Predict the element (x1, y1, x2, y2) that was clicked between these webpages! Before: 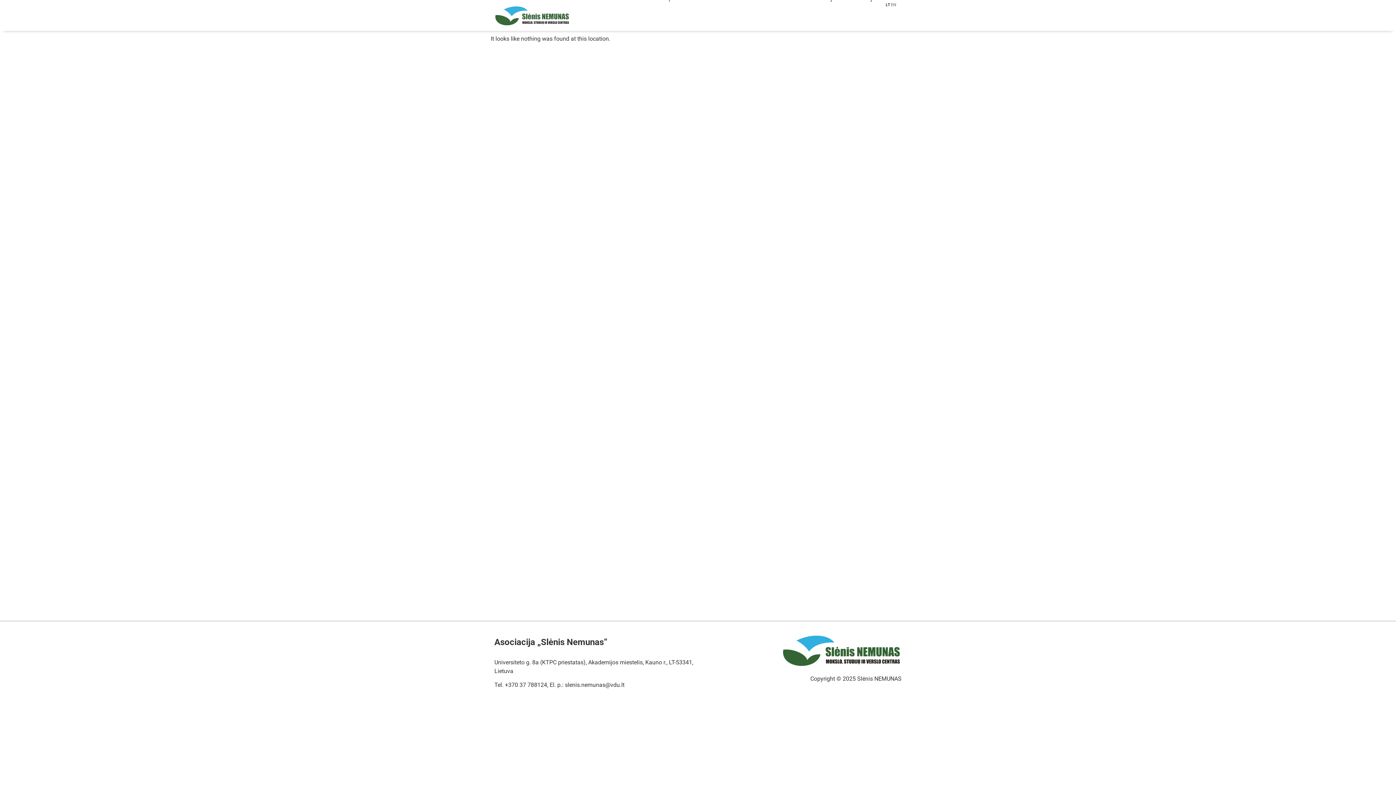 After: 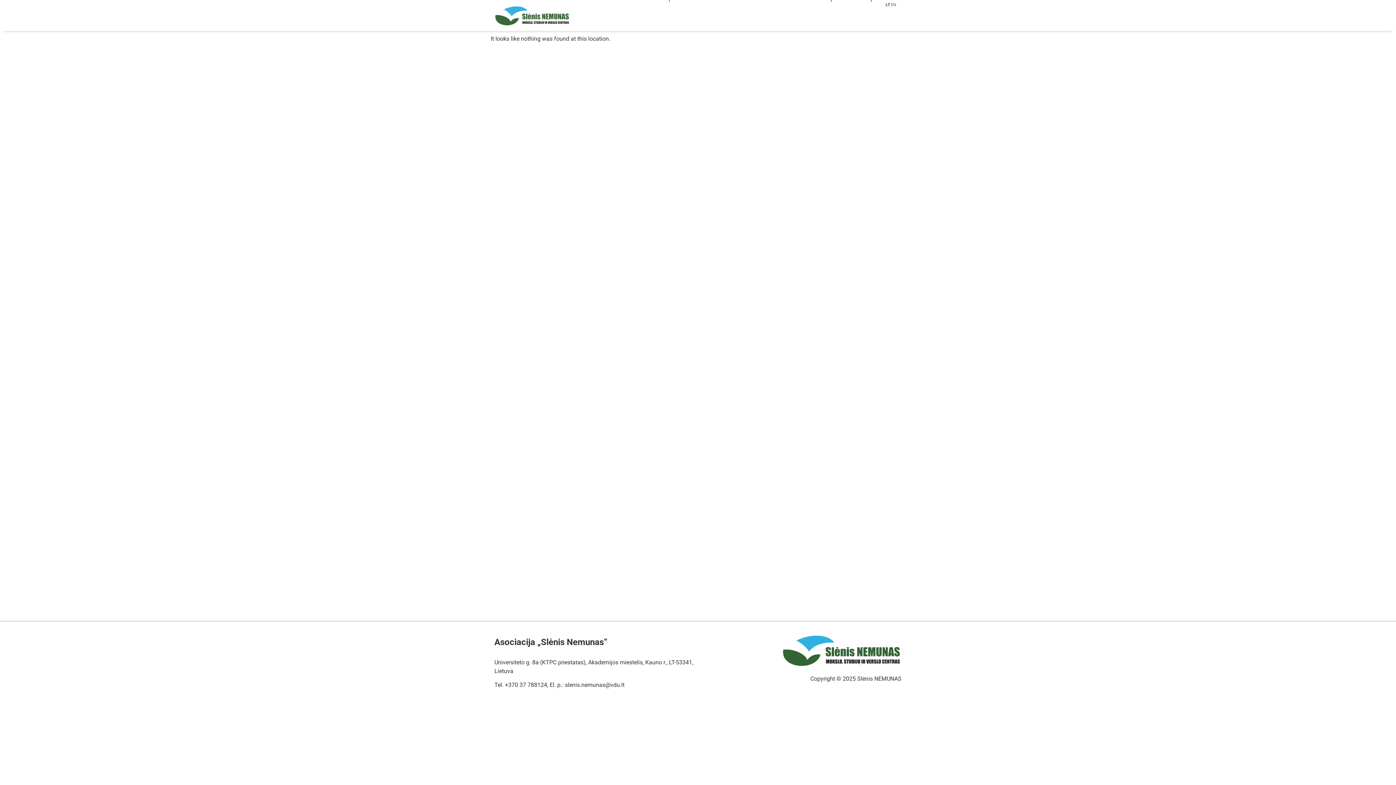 Action: bbox: (885, 1, 890, 7) label: LT